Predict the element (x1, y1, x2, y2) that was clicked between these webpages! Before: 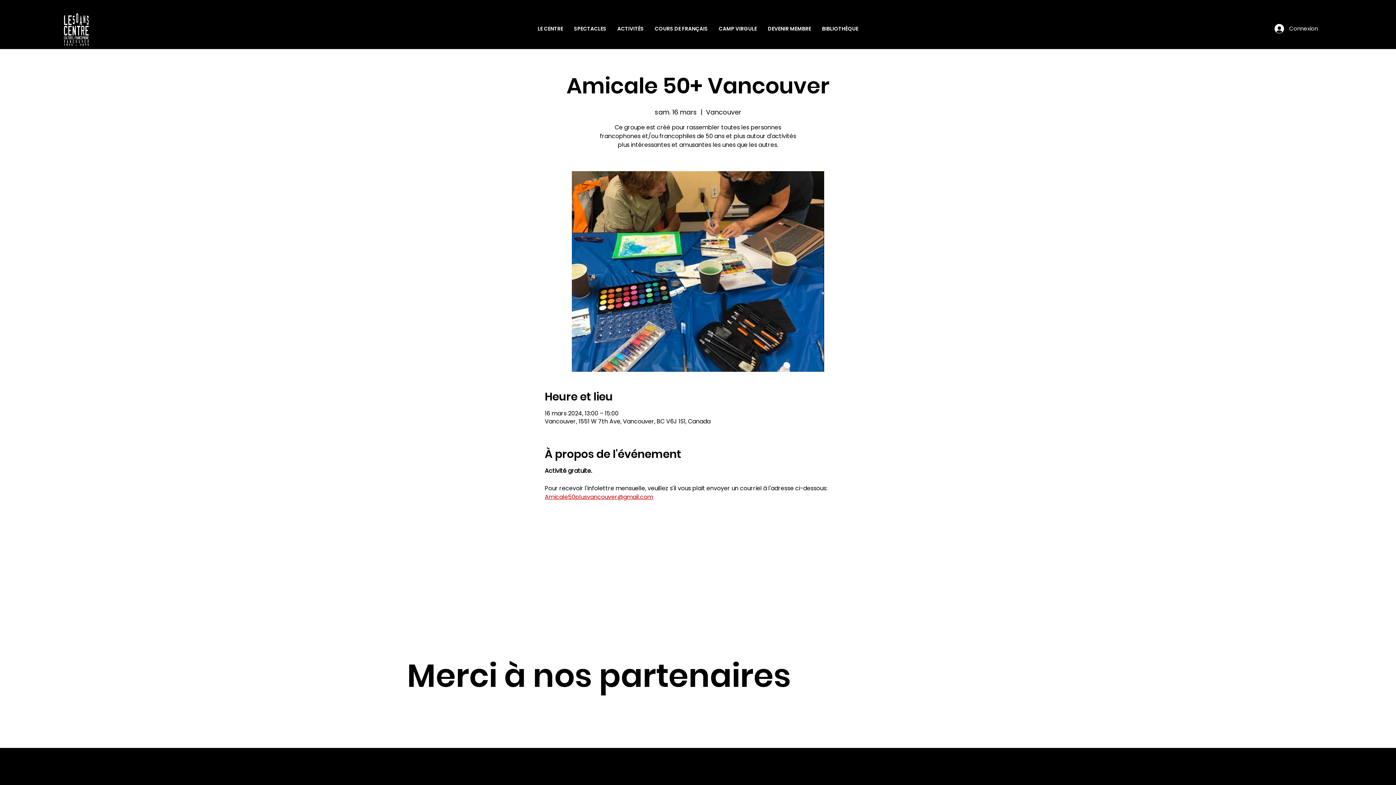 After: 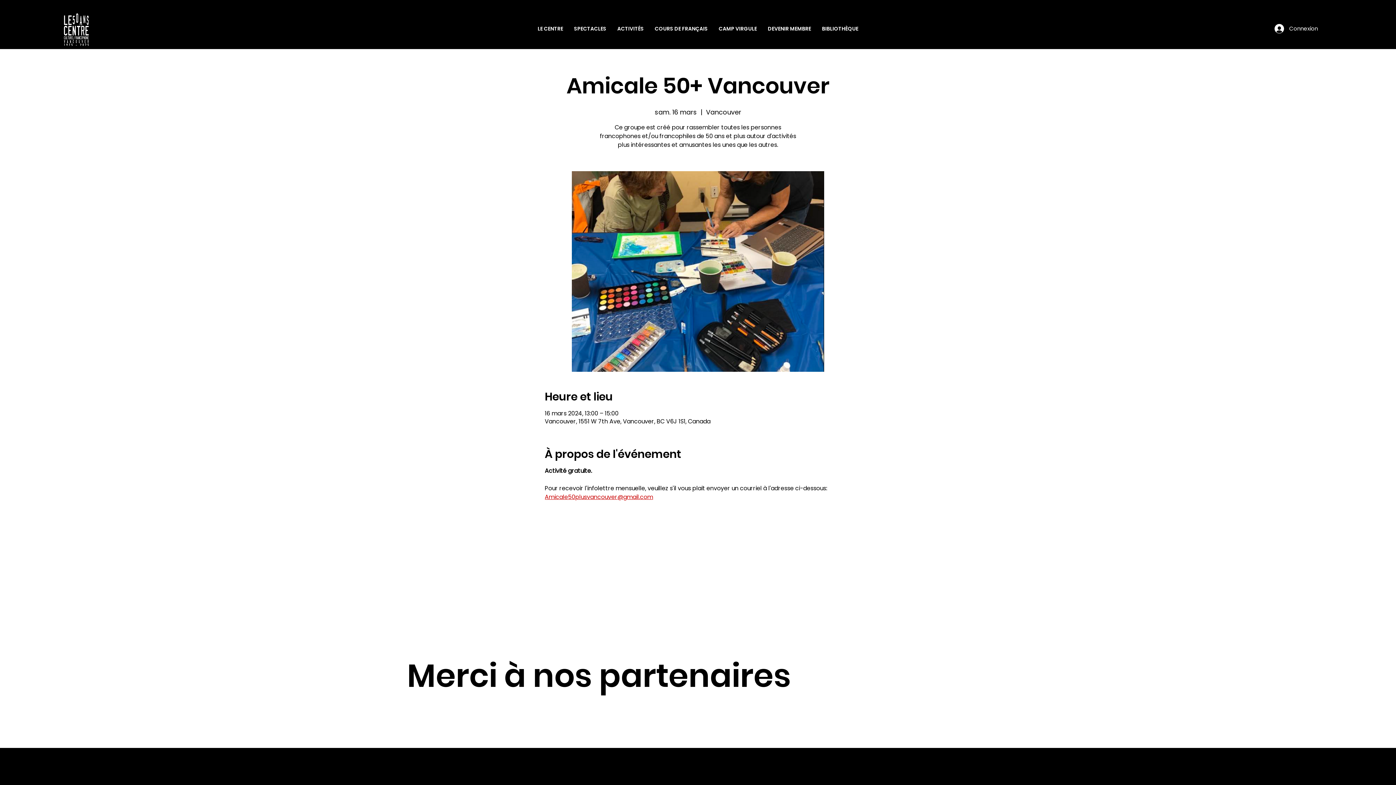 Action: label: Amicale50plusvancouver@gmail.com bbox: (544, 493, 653, 501)